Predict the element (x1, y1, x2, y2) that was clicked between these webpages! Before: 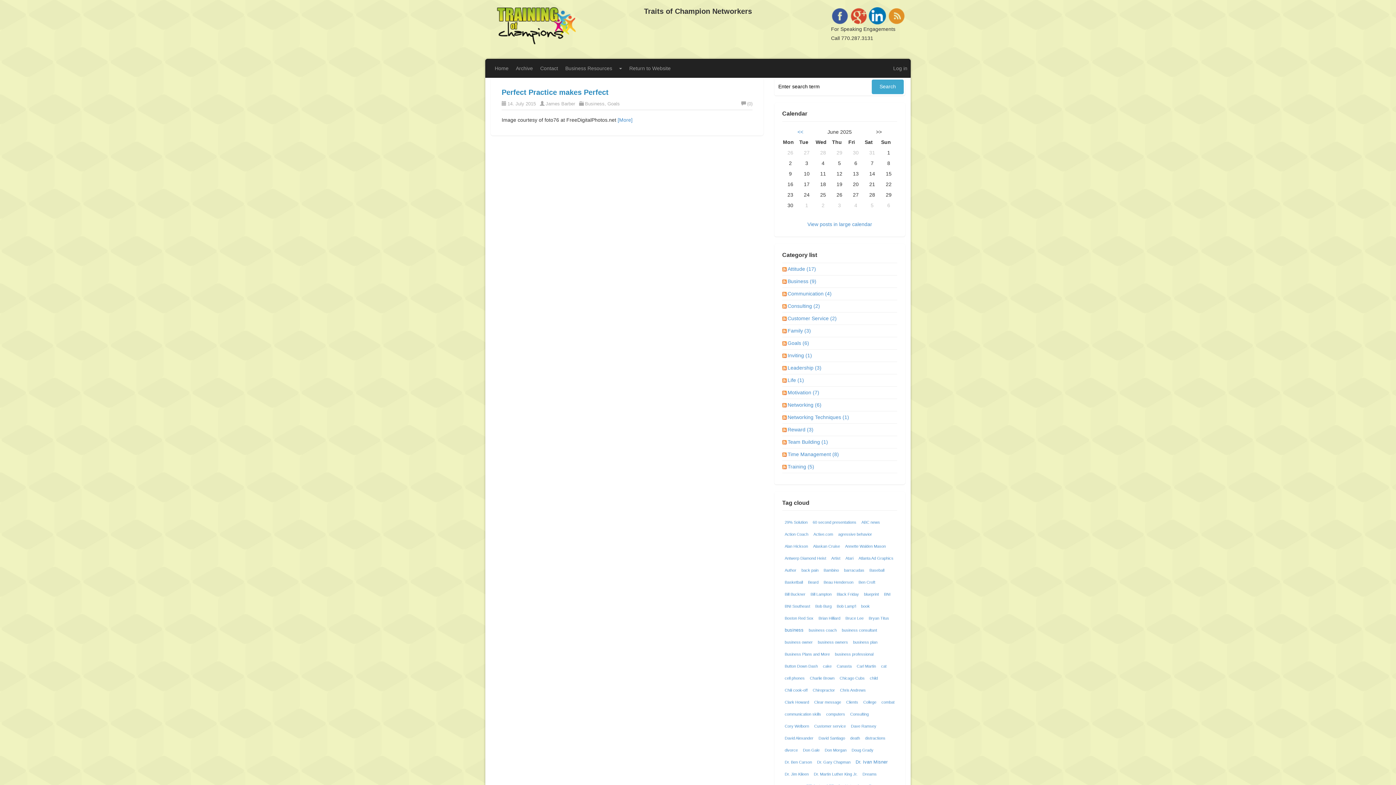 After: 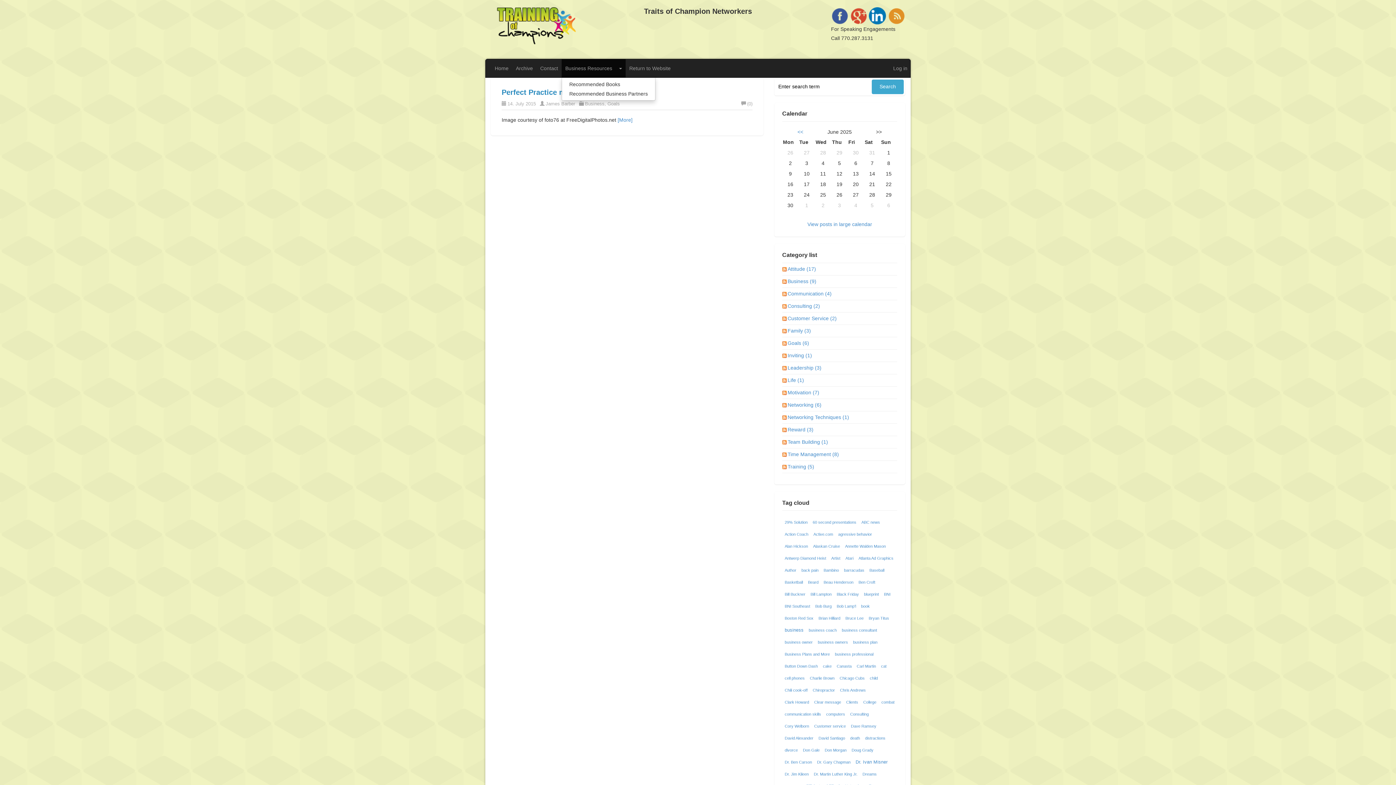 Action: bbox: (614, 59, 625, 77)